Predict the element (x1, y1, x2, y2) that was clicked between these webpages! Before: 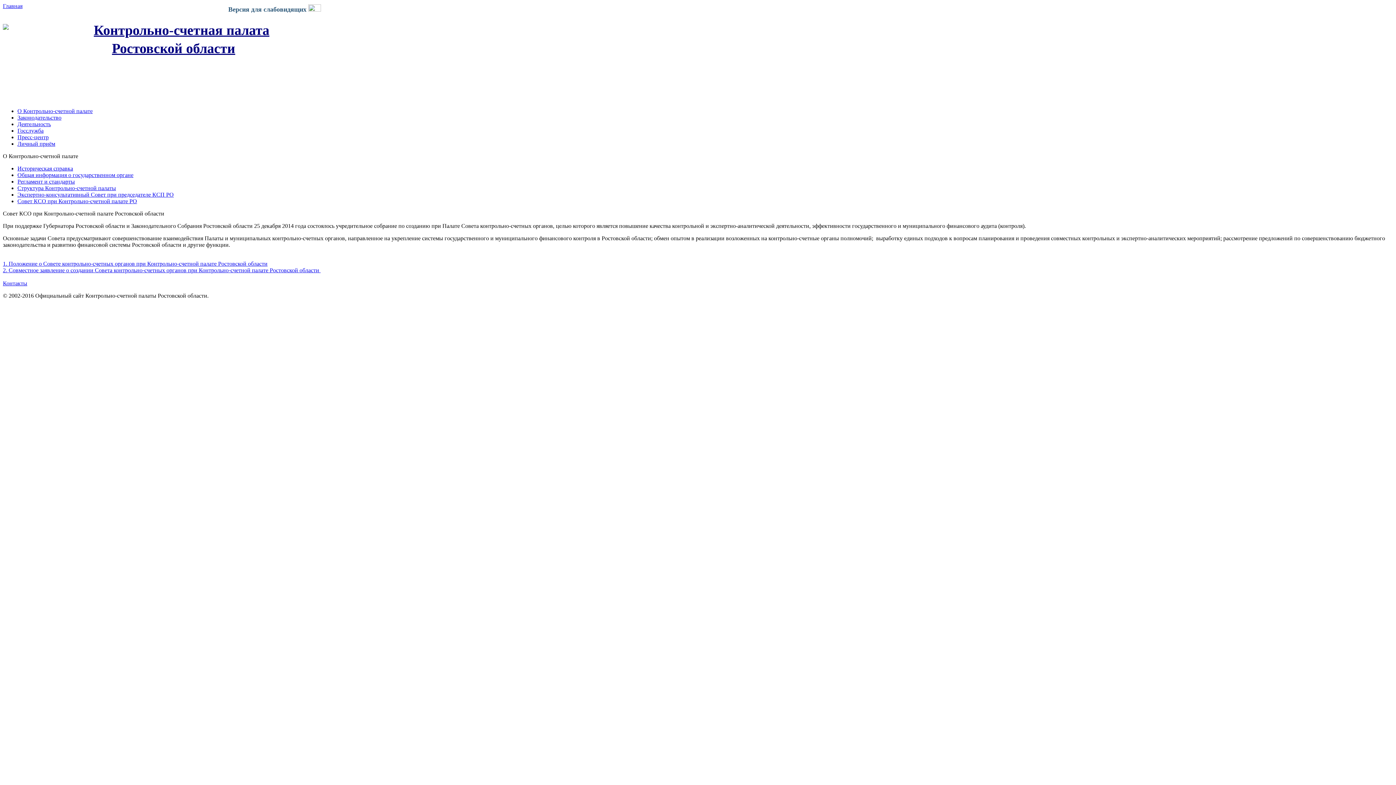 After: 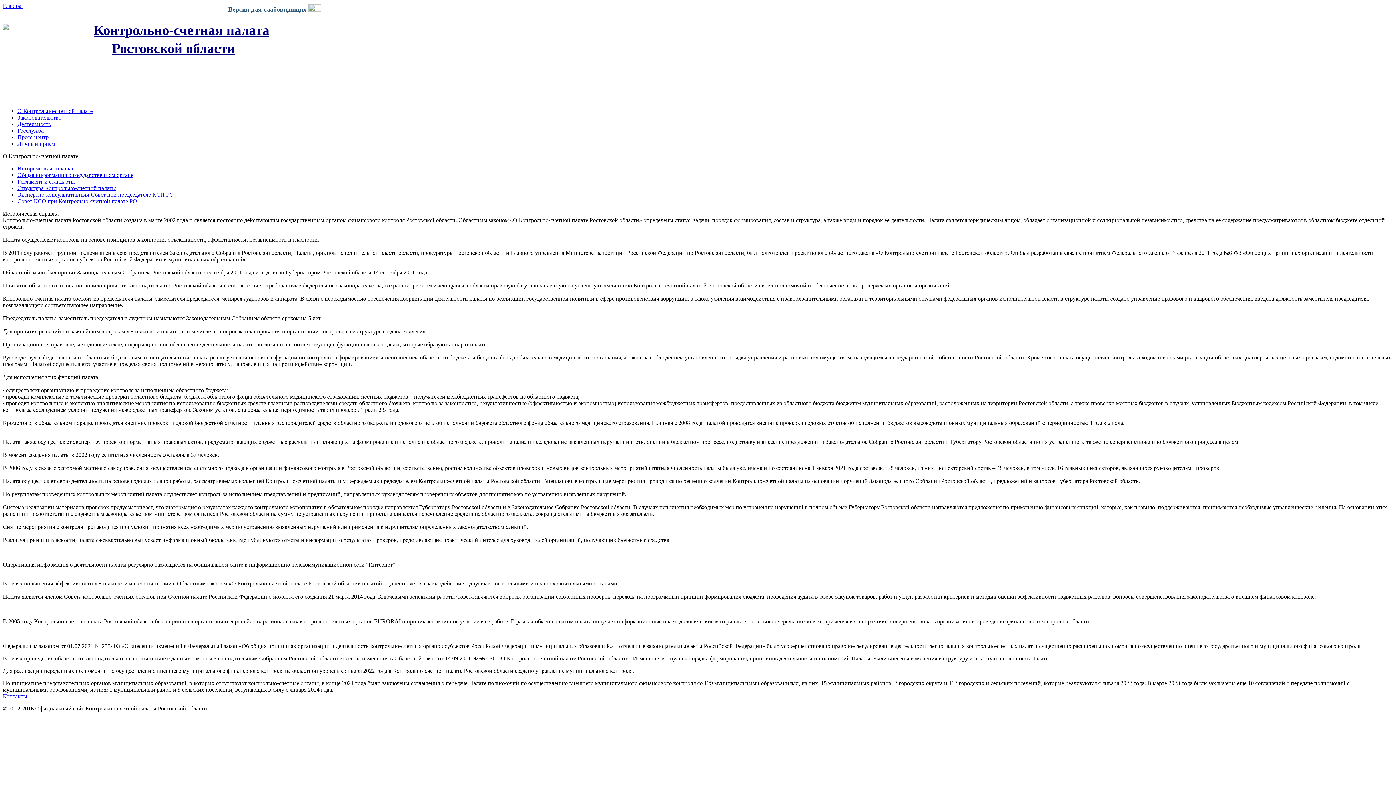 Action: bbox: (17, 165, 73, 171) label: Историческая справка